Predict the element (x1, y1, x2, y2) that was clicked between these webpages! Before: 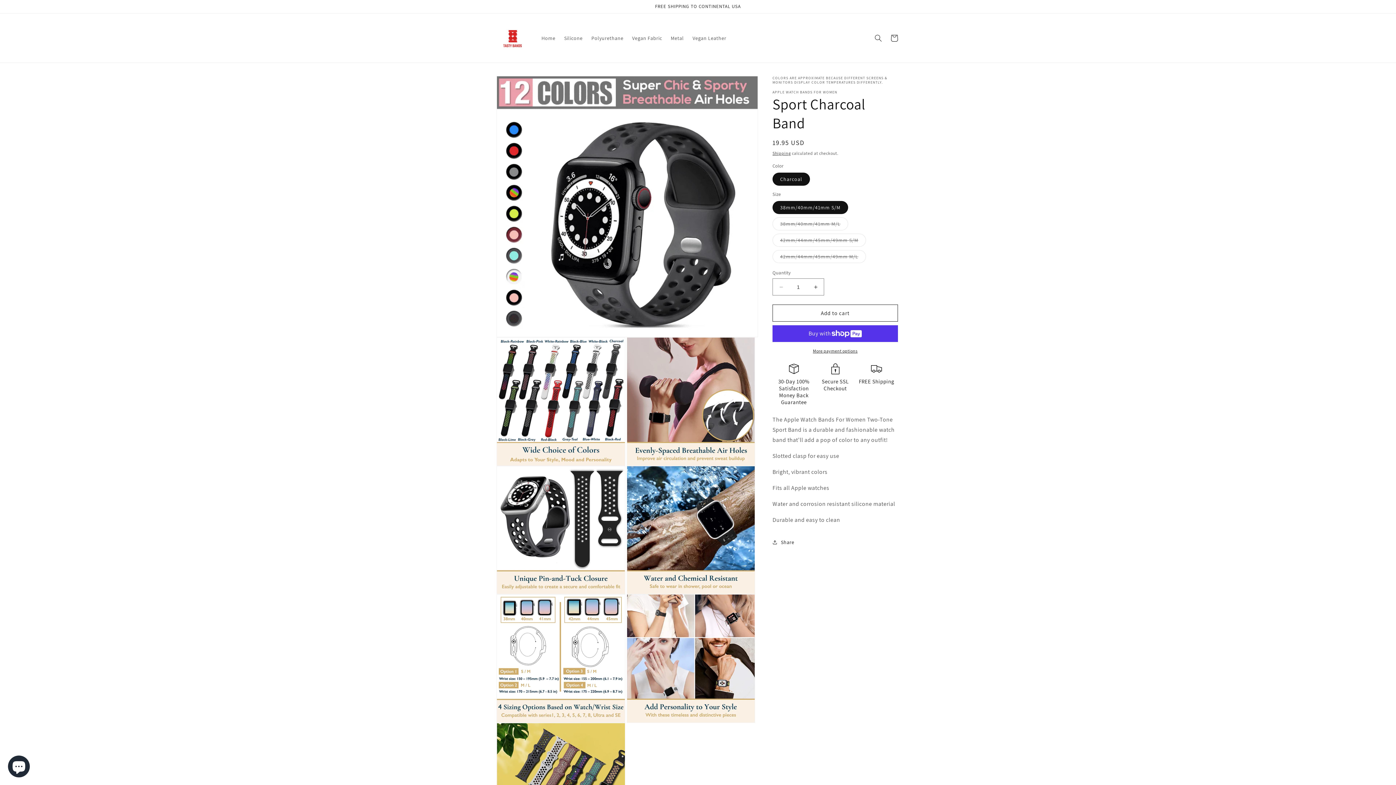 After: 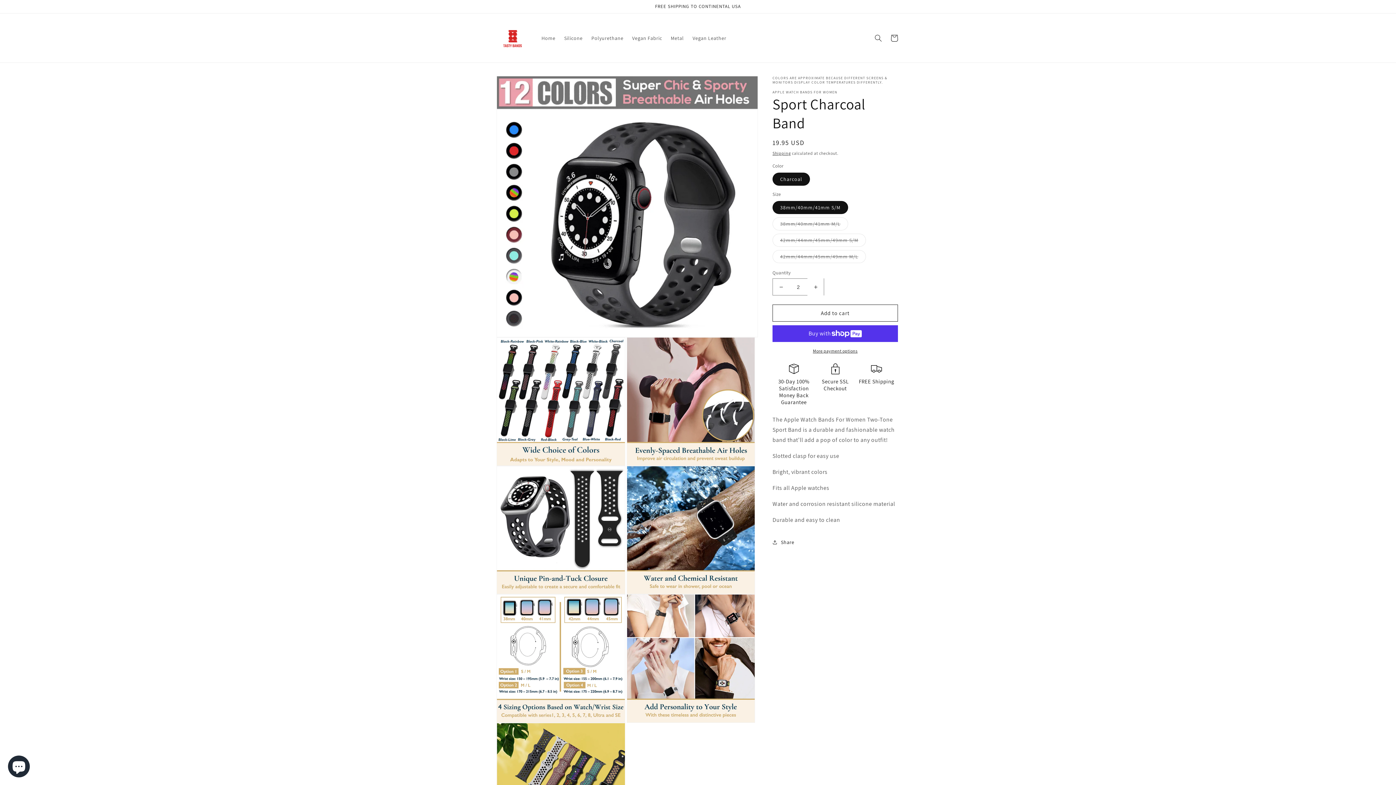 Action: bbox: (807, 278, 824, 295) label: Increase quantity for Sport Charcoal Band